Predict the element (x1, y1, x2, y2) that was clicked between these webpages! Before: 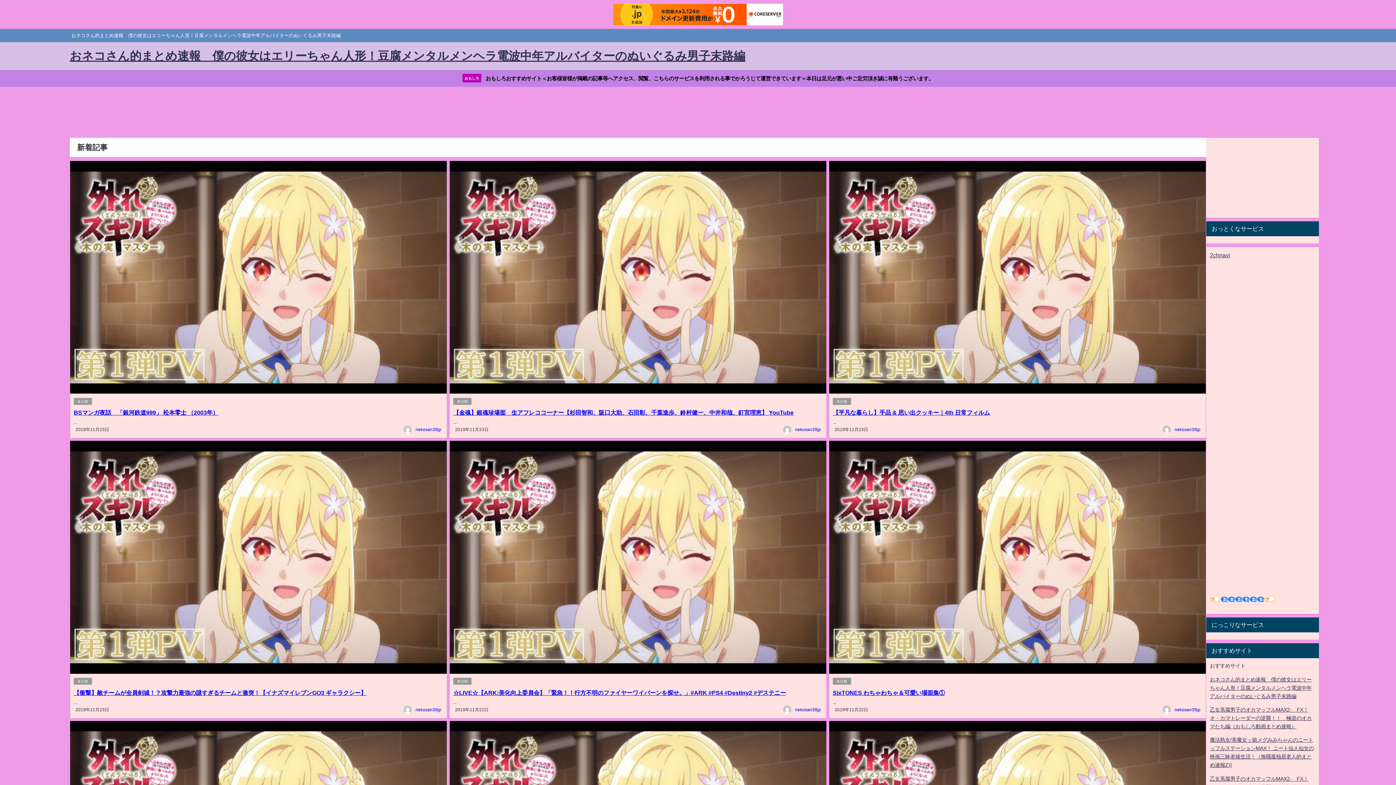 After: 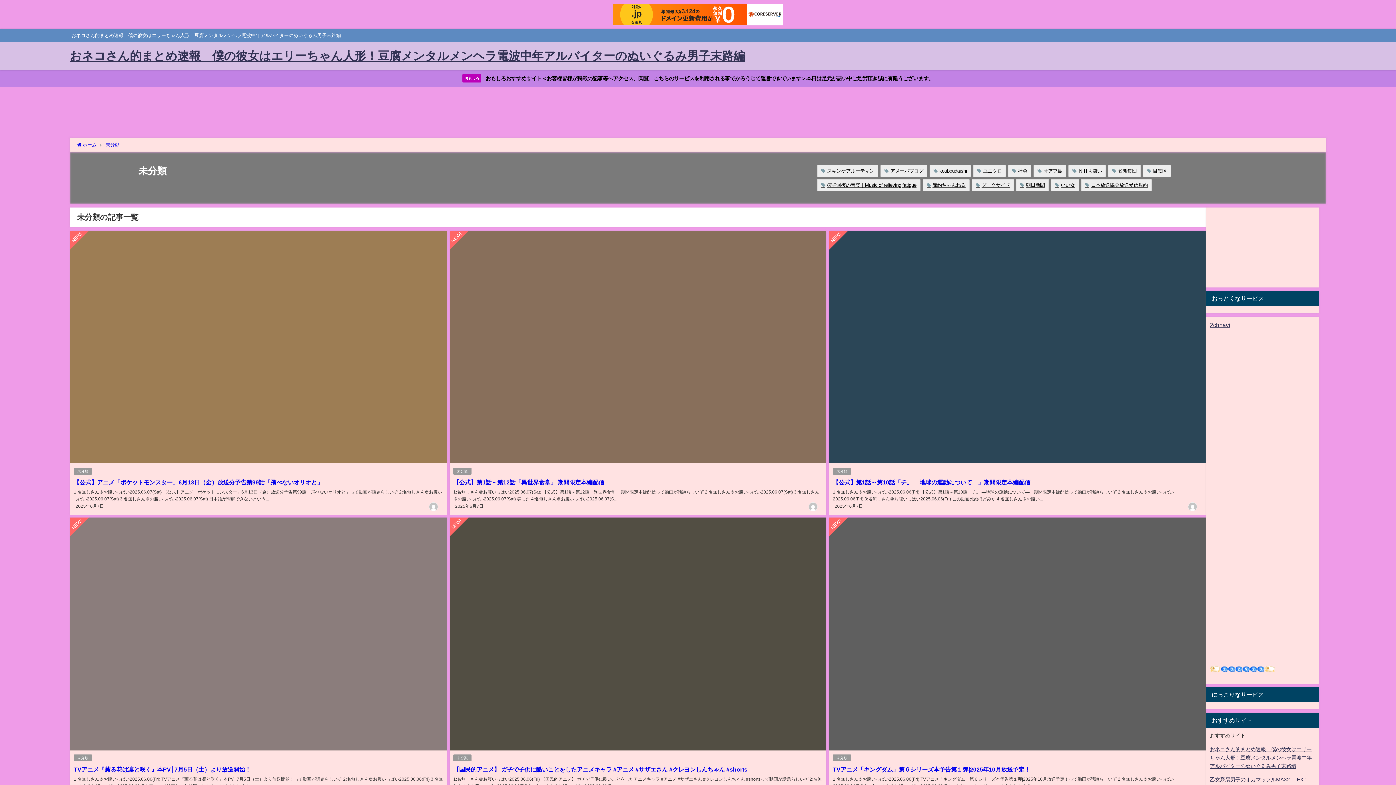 Action: bbox: (453, 398, 471, 405) label: 未分類